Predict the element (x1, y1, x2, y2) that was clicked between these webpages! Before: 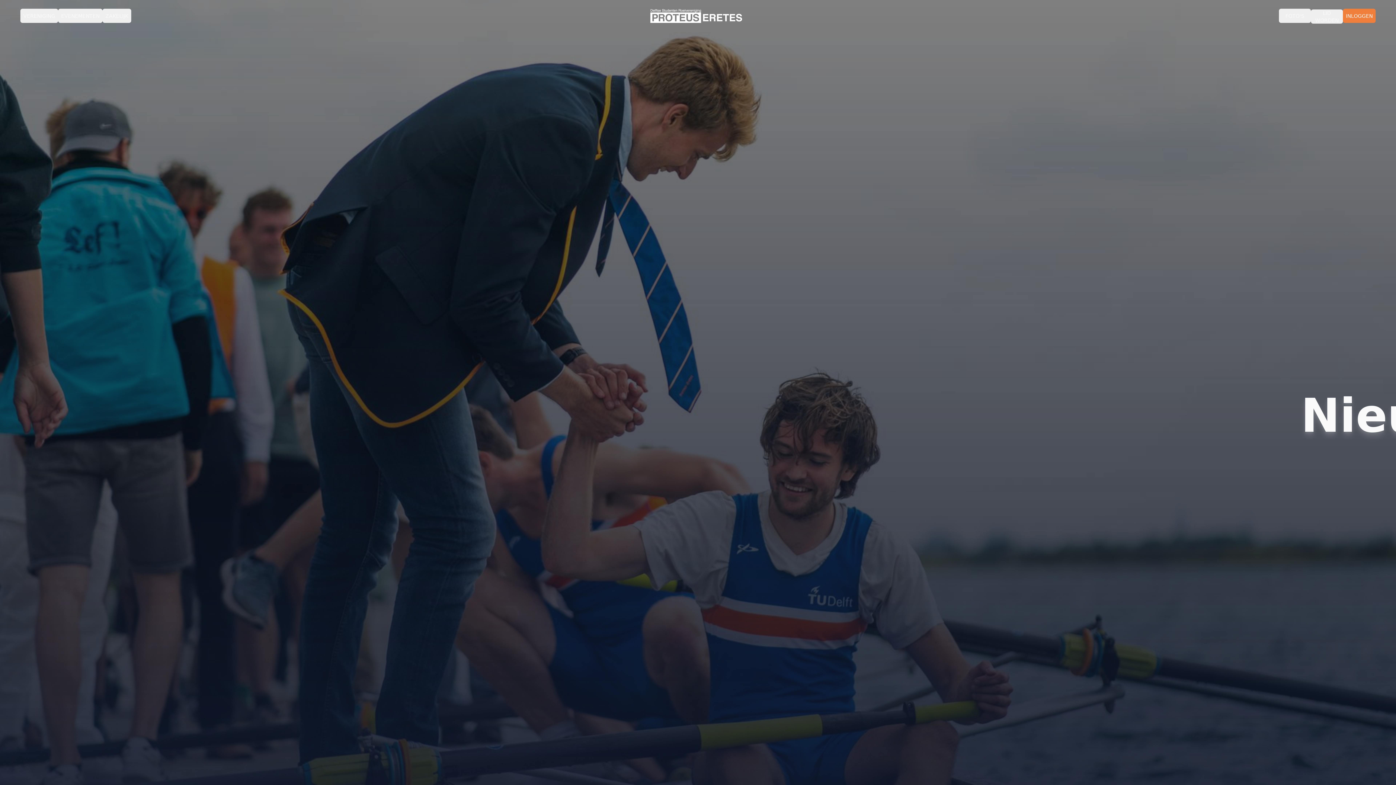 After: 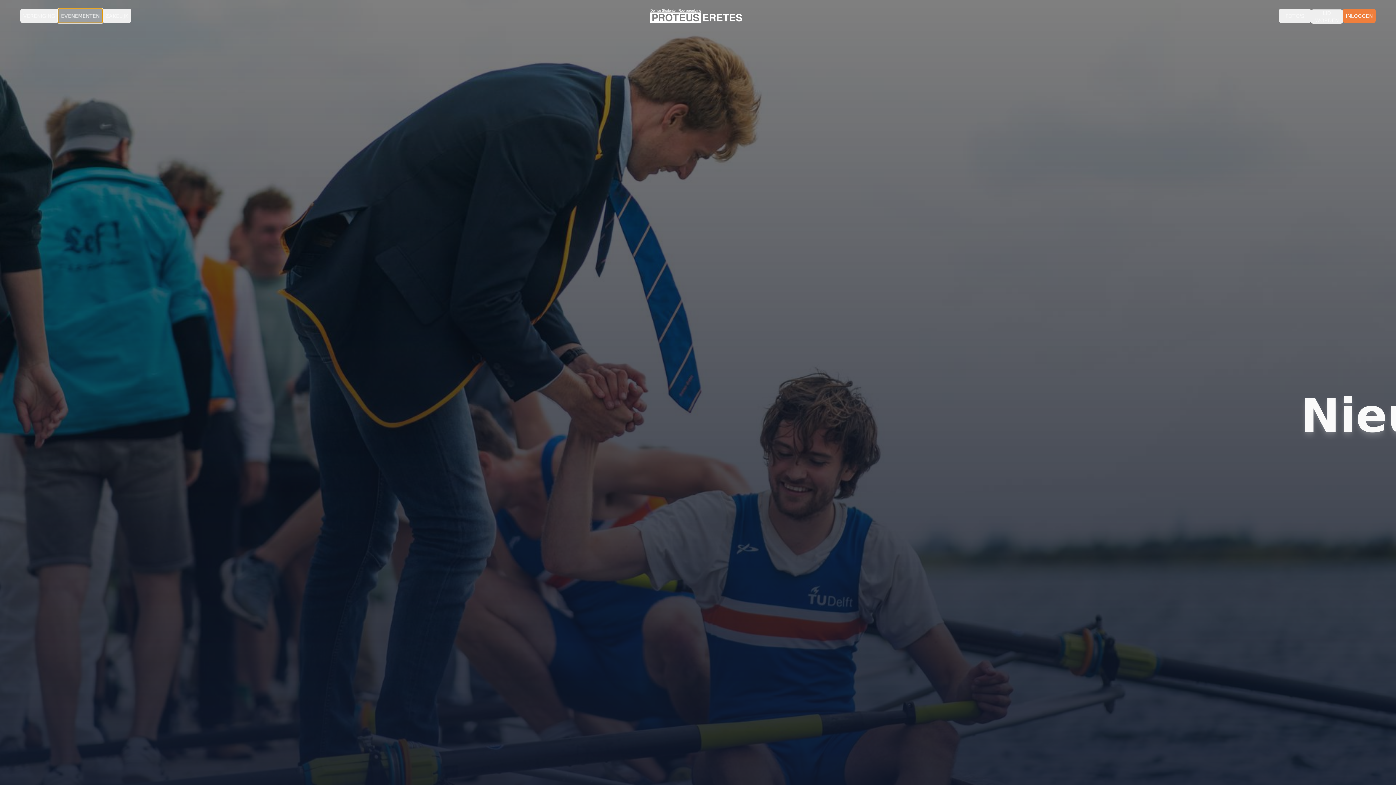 Action: label: EVENEMENTEN bbox: (58, 8, 102, 22)